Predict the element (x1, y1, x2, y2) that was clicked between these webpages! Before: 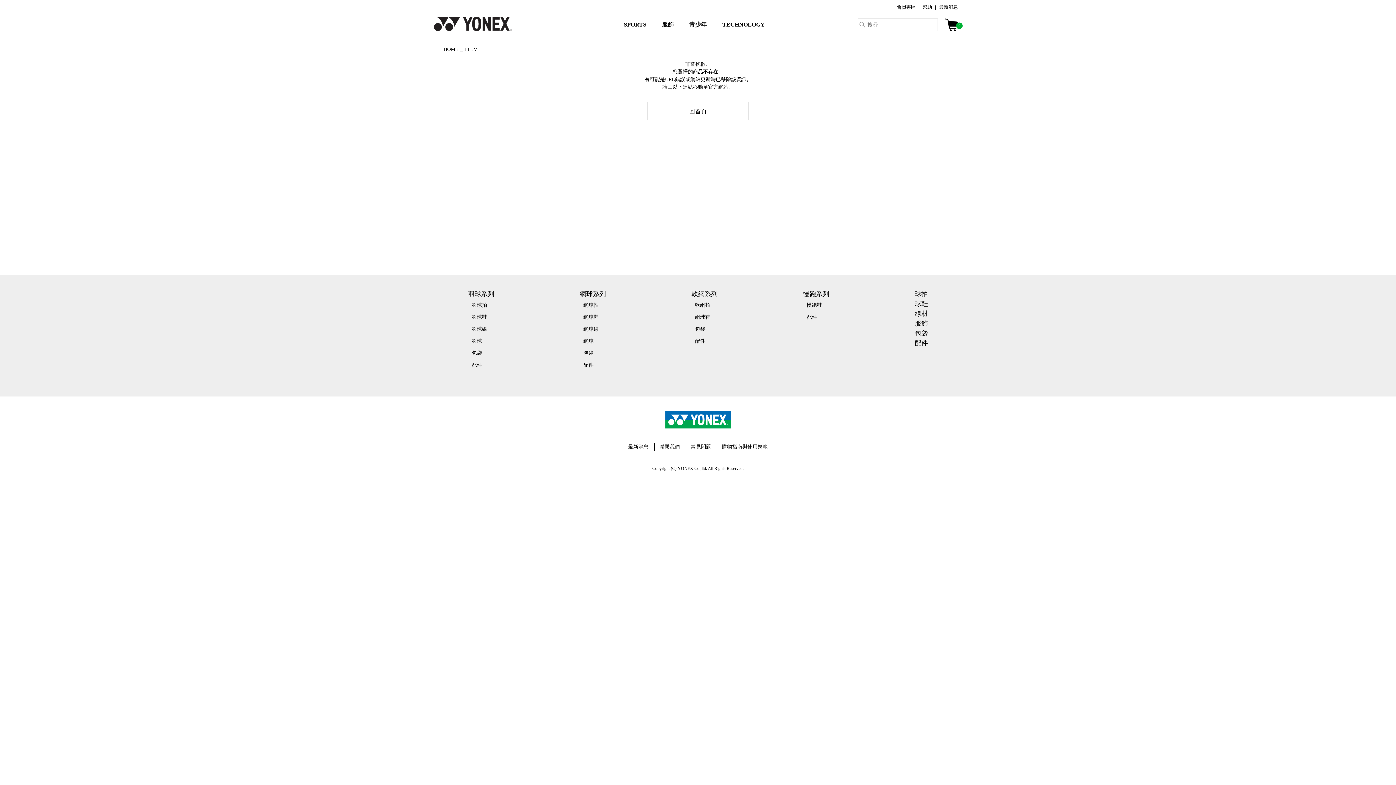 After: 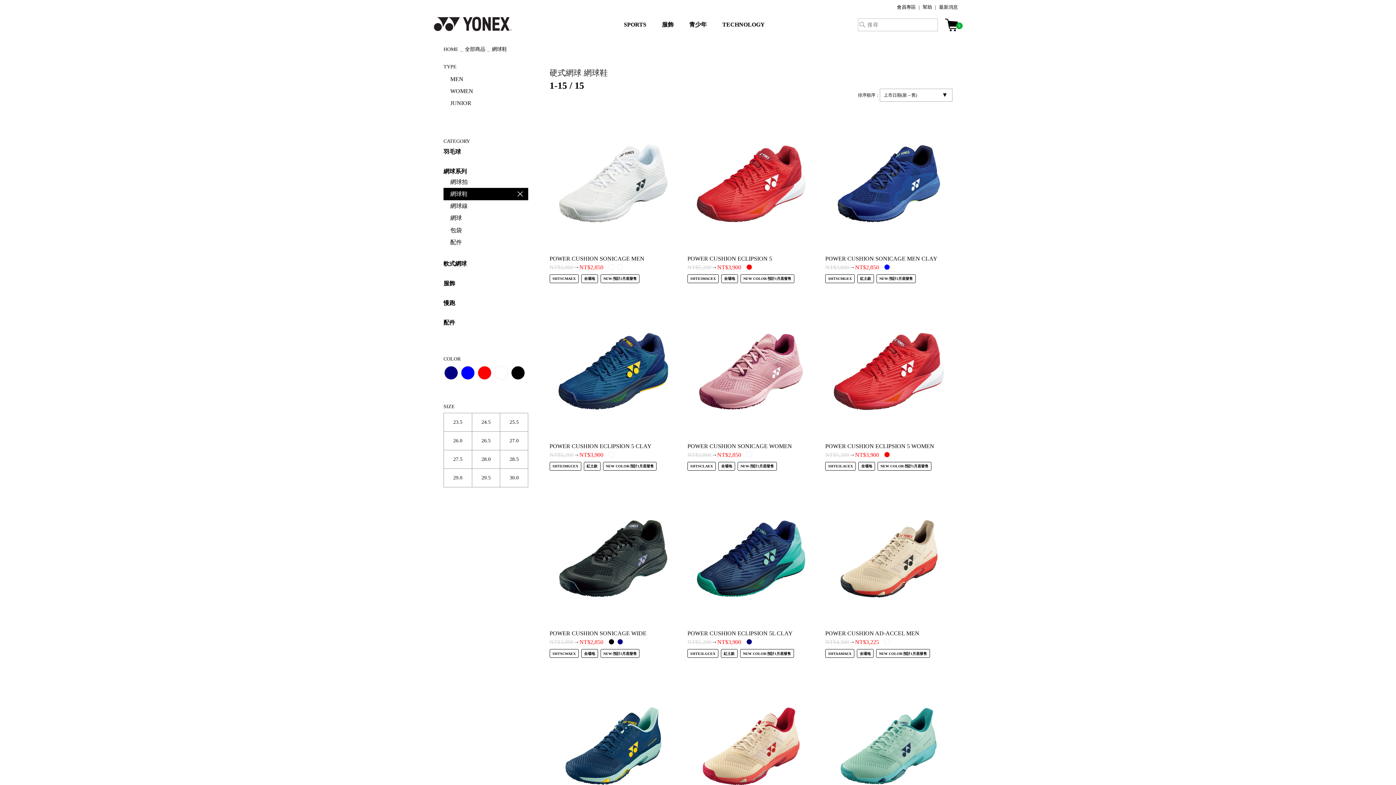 Action: bbox: (583, 313, 602, 321) label: 網球鞋